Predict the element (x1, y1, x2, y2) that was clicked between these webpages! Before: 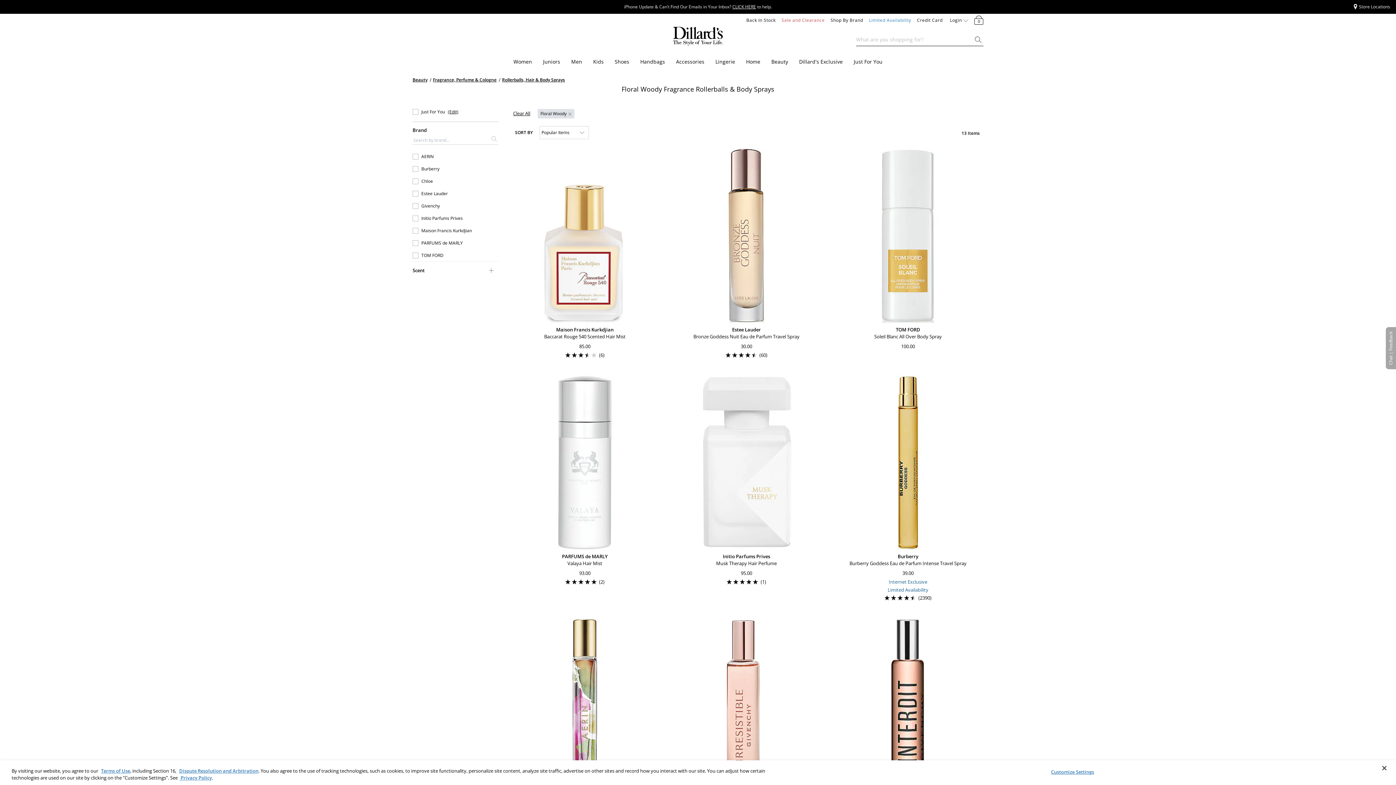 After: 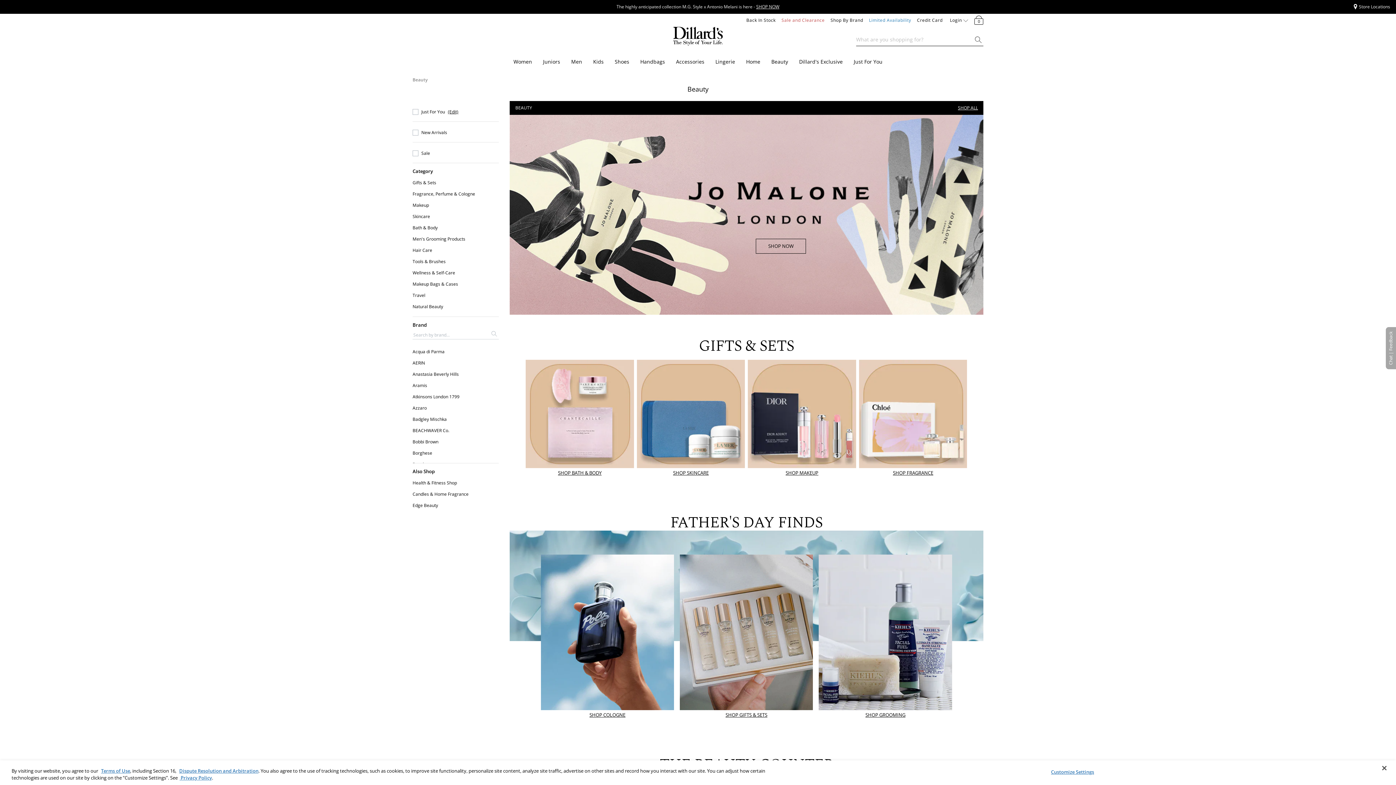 Action: label: Beauty bbox: (412, 76, 427, 83)